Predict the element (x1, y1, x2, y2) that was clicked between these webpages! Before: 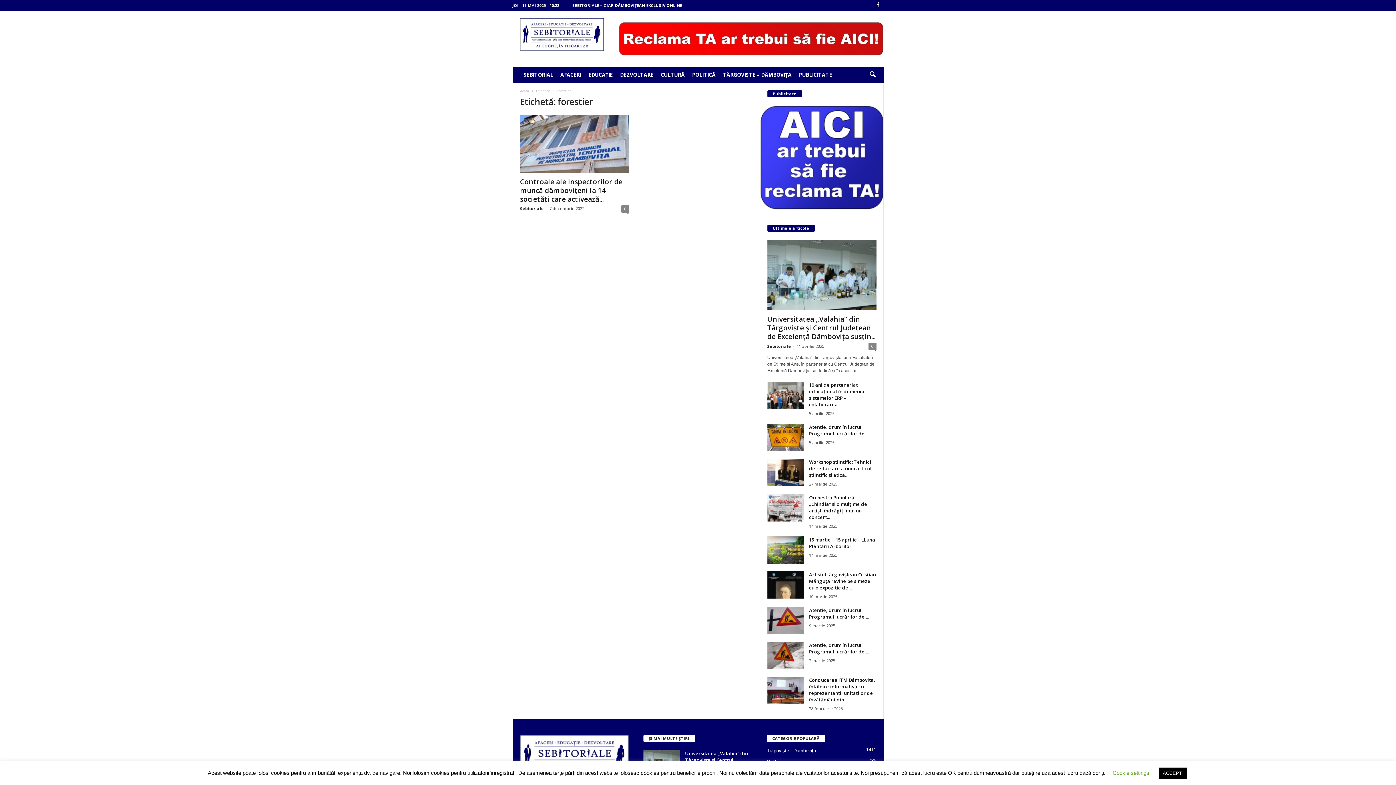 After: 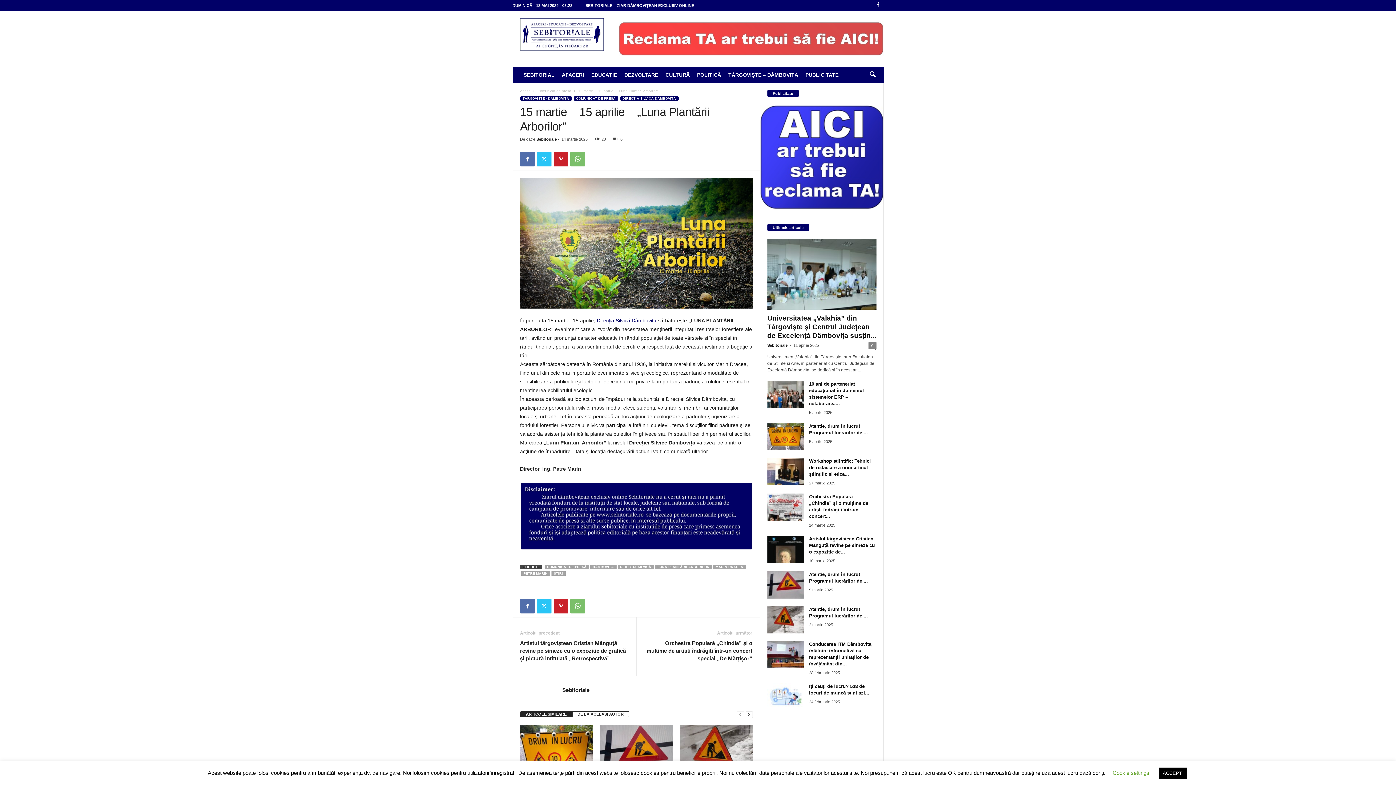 Action: bbox: (767, 536, 803, 563)